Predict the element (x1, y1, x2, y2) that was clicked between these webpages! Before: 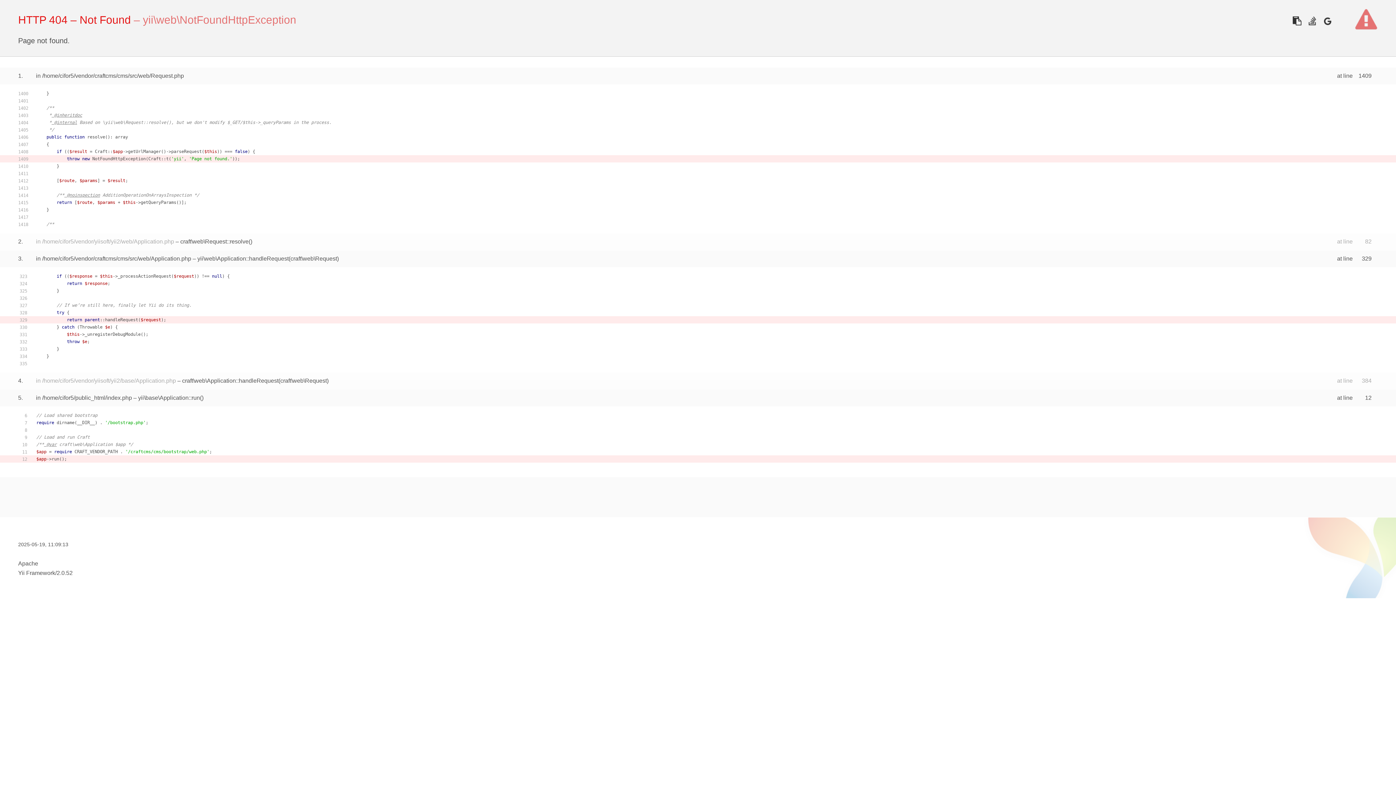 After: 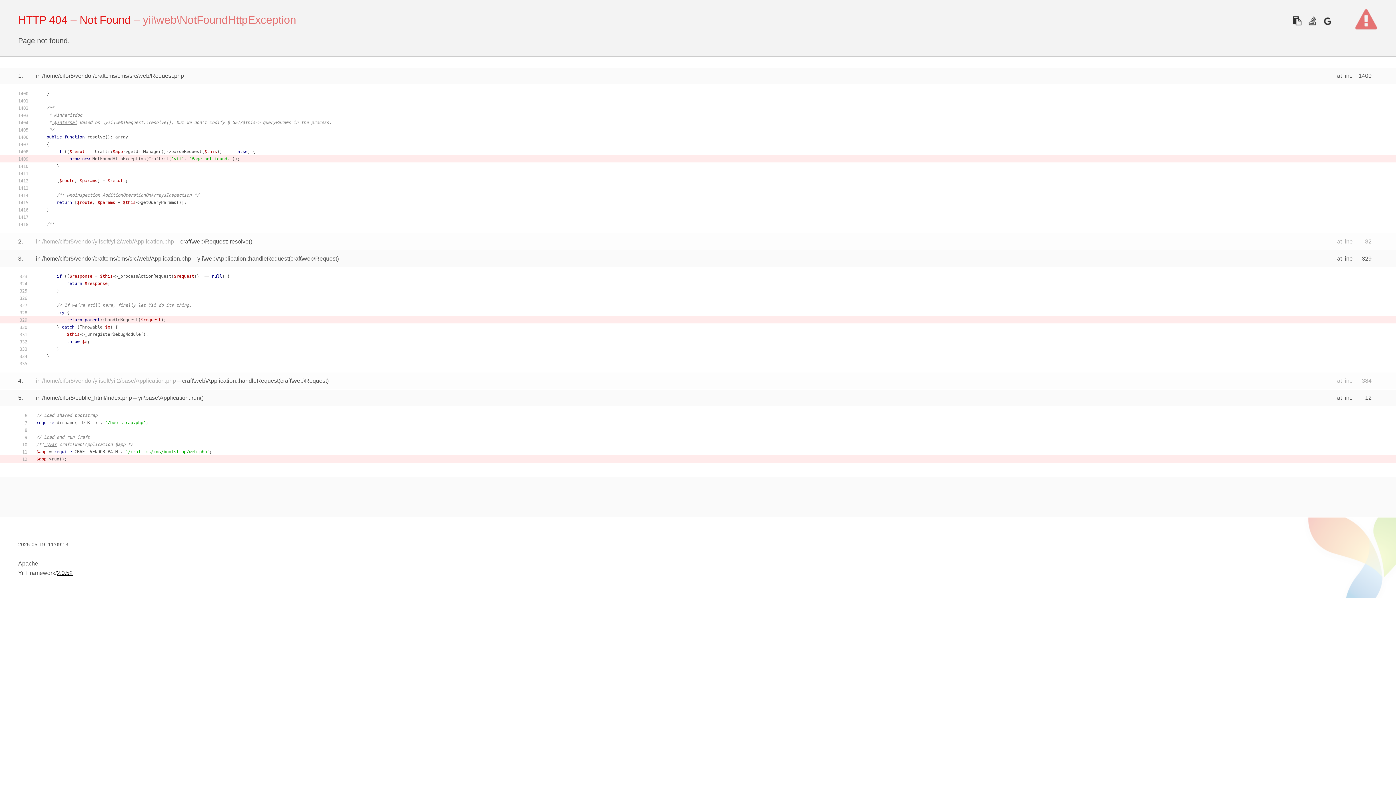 Action: bbox: (56, 570, 72, 576) label: 2.0.52